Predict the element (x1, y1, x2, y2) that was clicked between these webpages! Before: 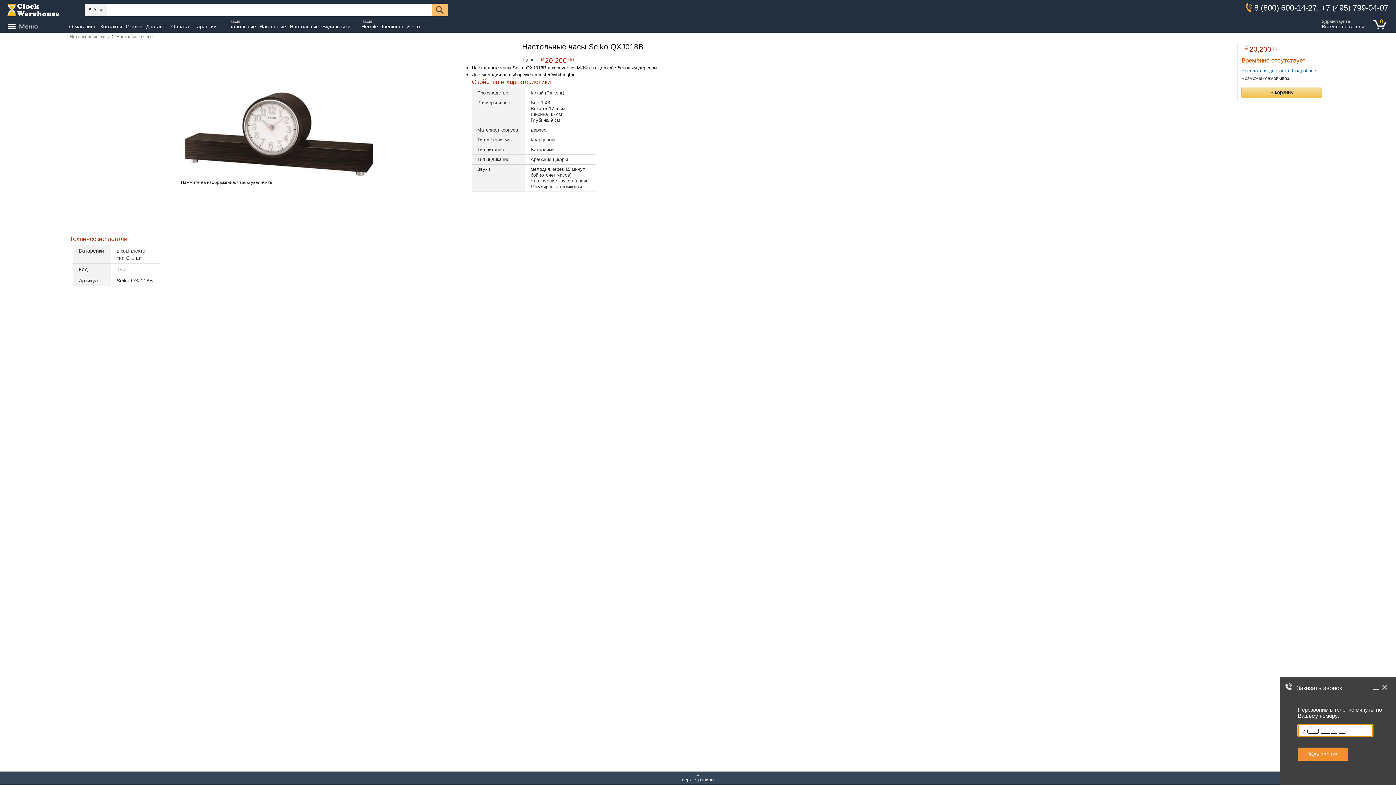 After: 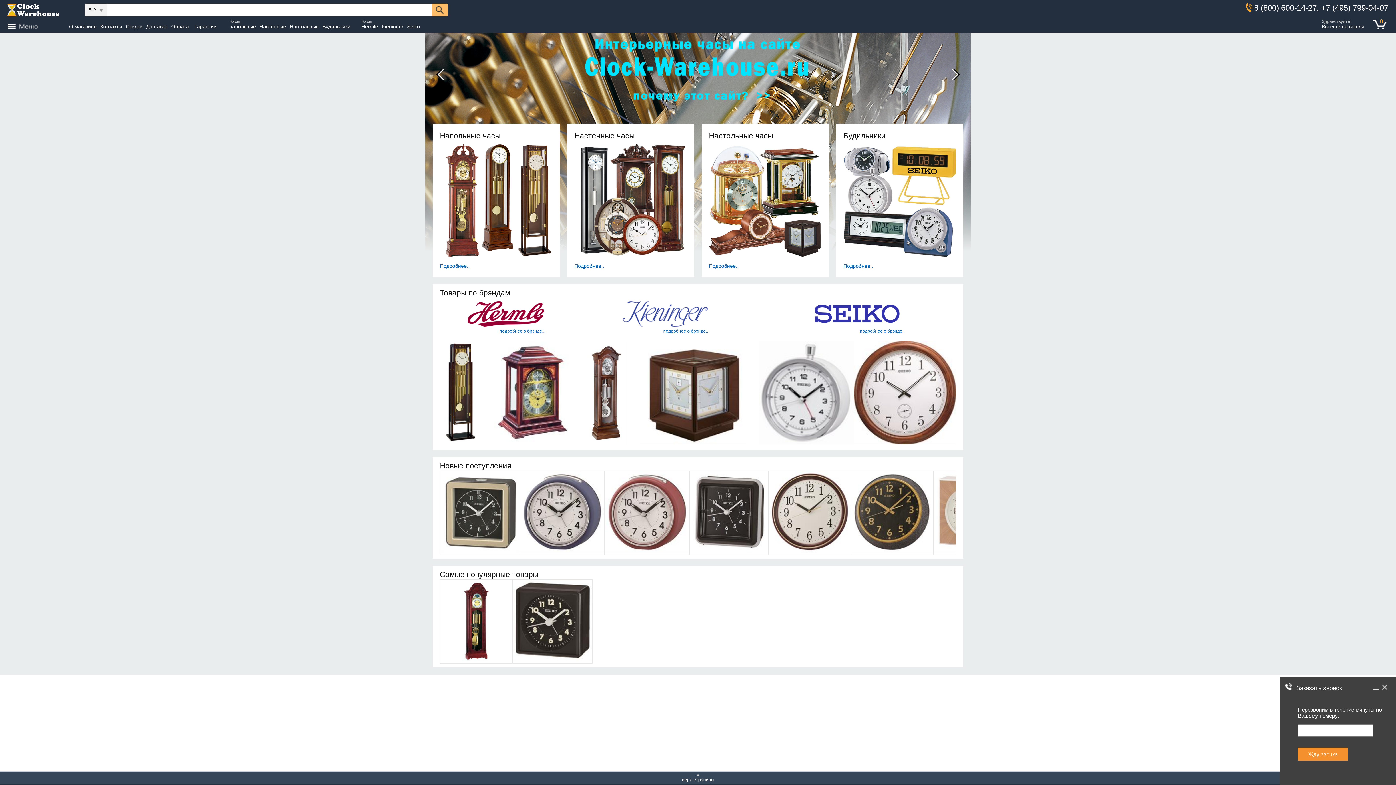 Action: label: Интерьерные часы bbox: (69, 34, 109, 39)